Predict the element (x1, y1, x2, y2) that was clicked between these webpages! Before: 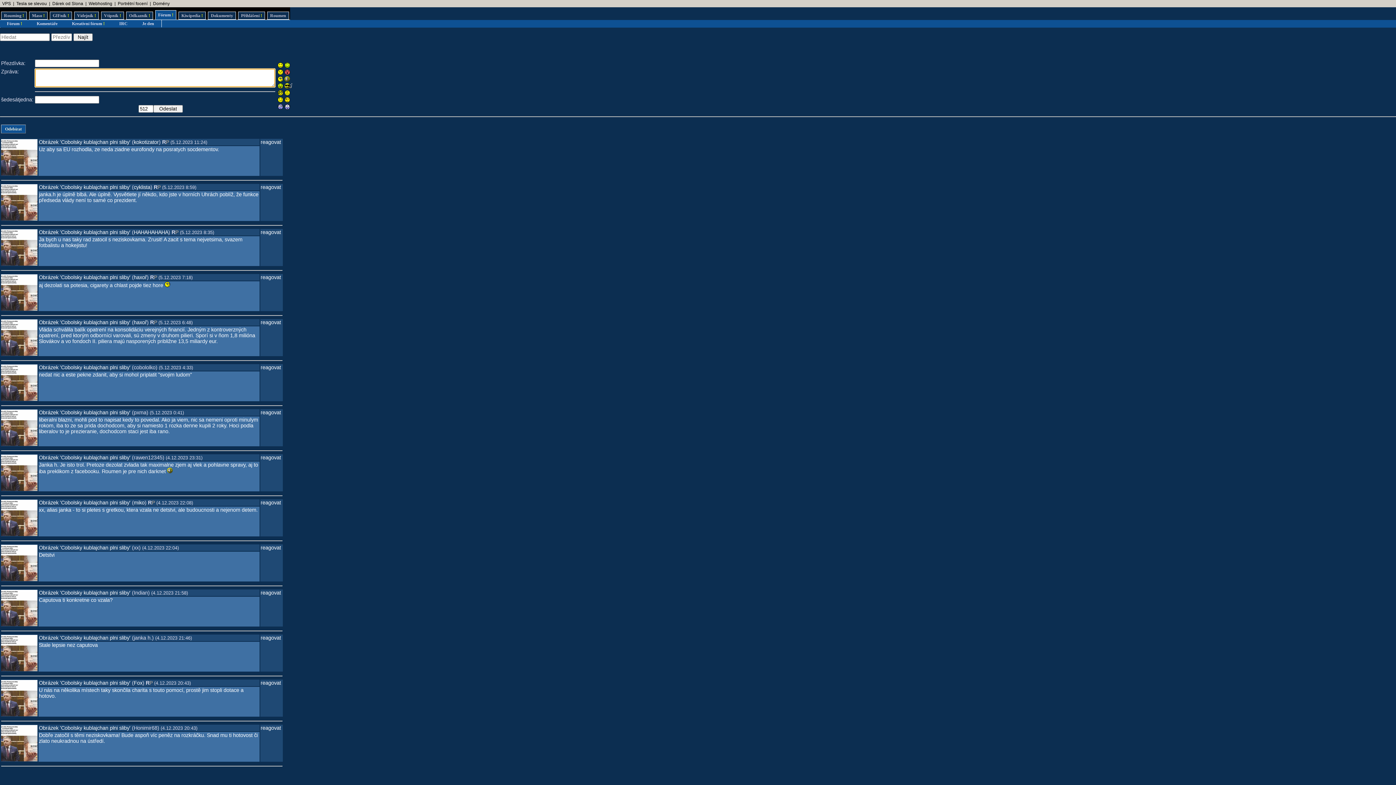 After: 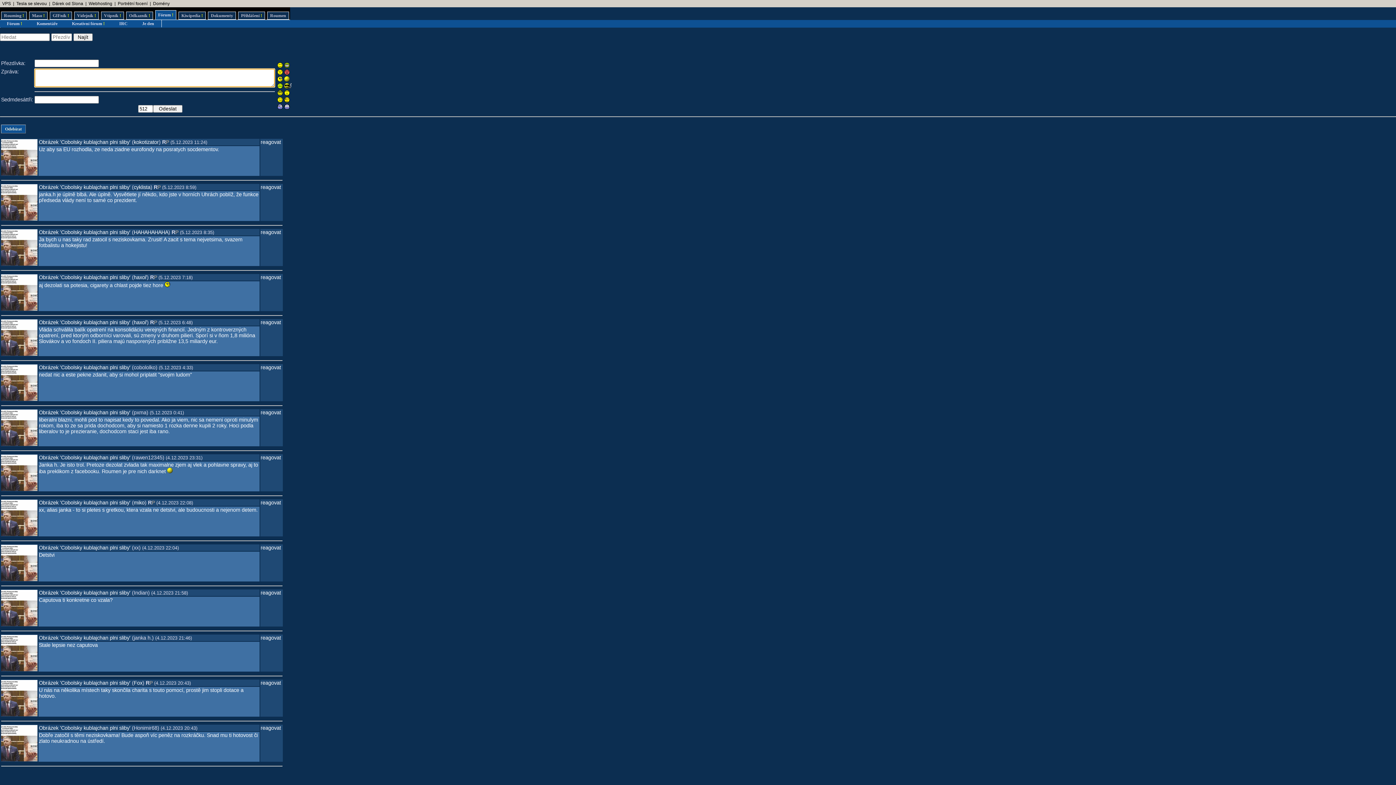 Action: bbox: (260, 274, 281, 280) label: reagovat